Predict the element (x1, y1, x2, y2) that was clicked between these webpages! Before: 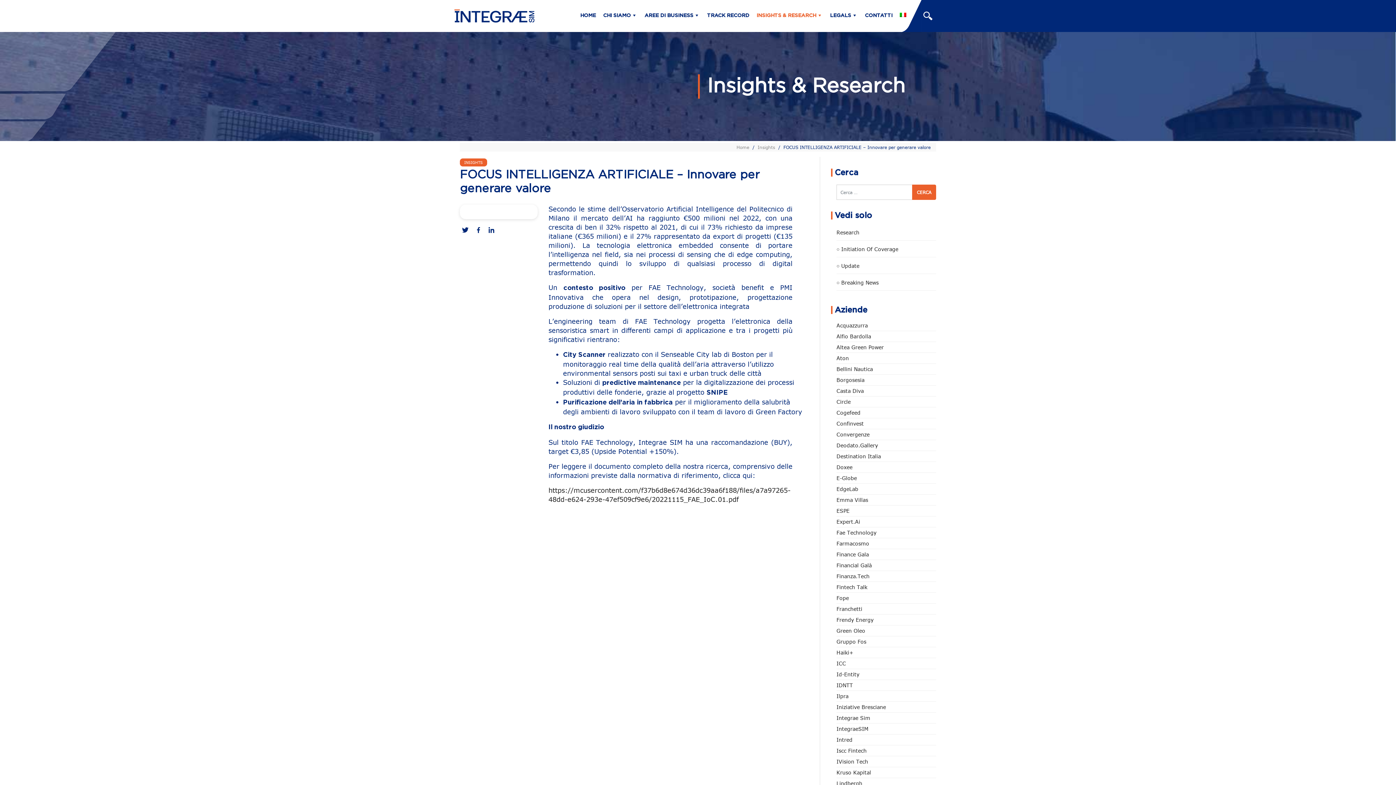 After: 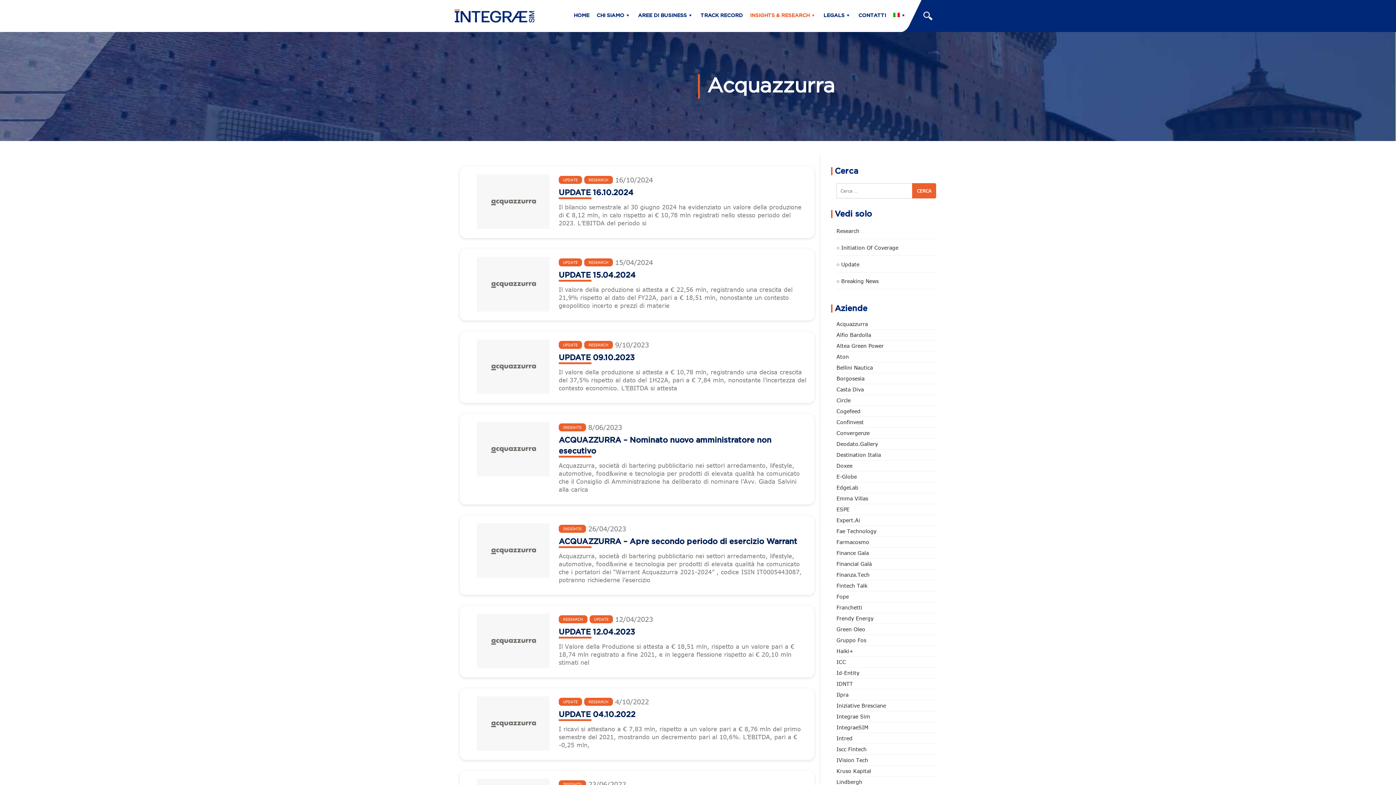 Action: label: Acquazzurra (24 elementi) bbox: (836, 322, 936, 331)